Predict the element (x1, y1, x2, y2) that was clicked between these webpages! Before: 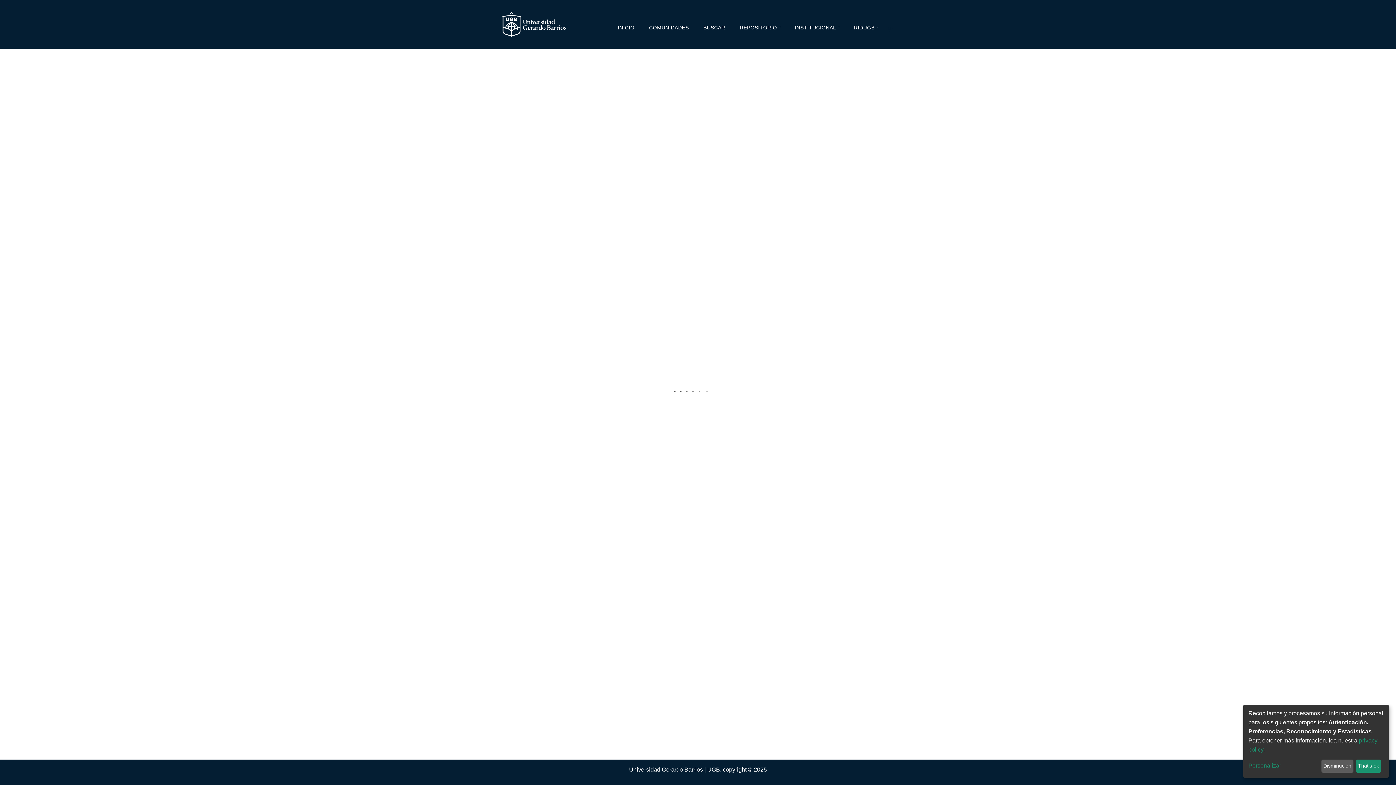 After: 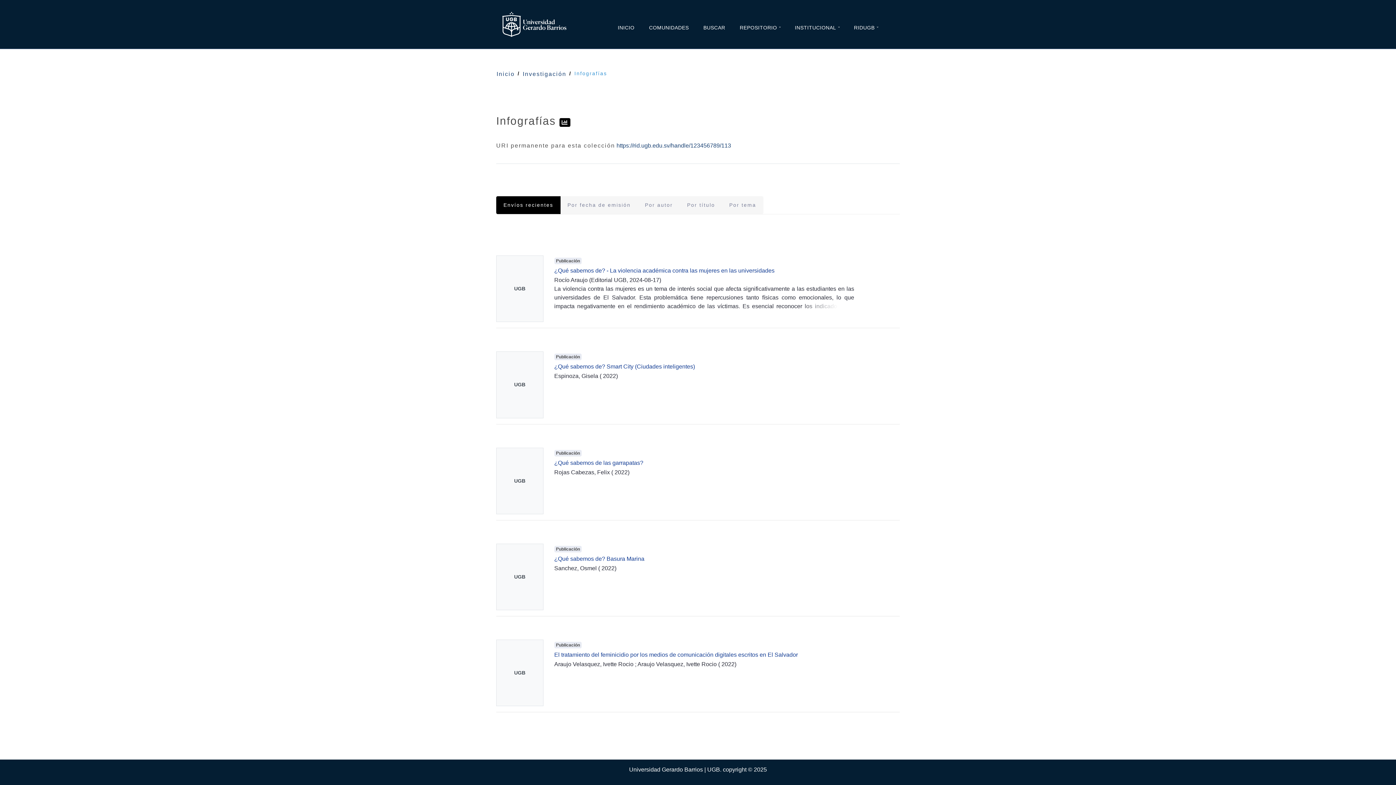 Action: label: Disminución bbox: (1321, 759, 1353, 773)